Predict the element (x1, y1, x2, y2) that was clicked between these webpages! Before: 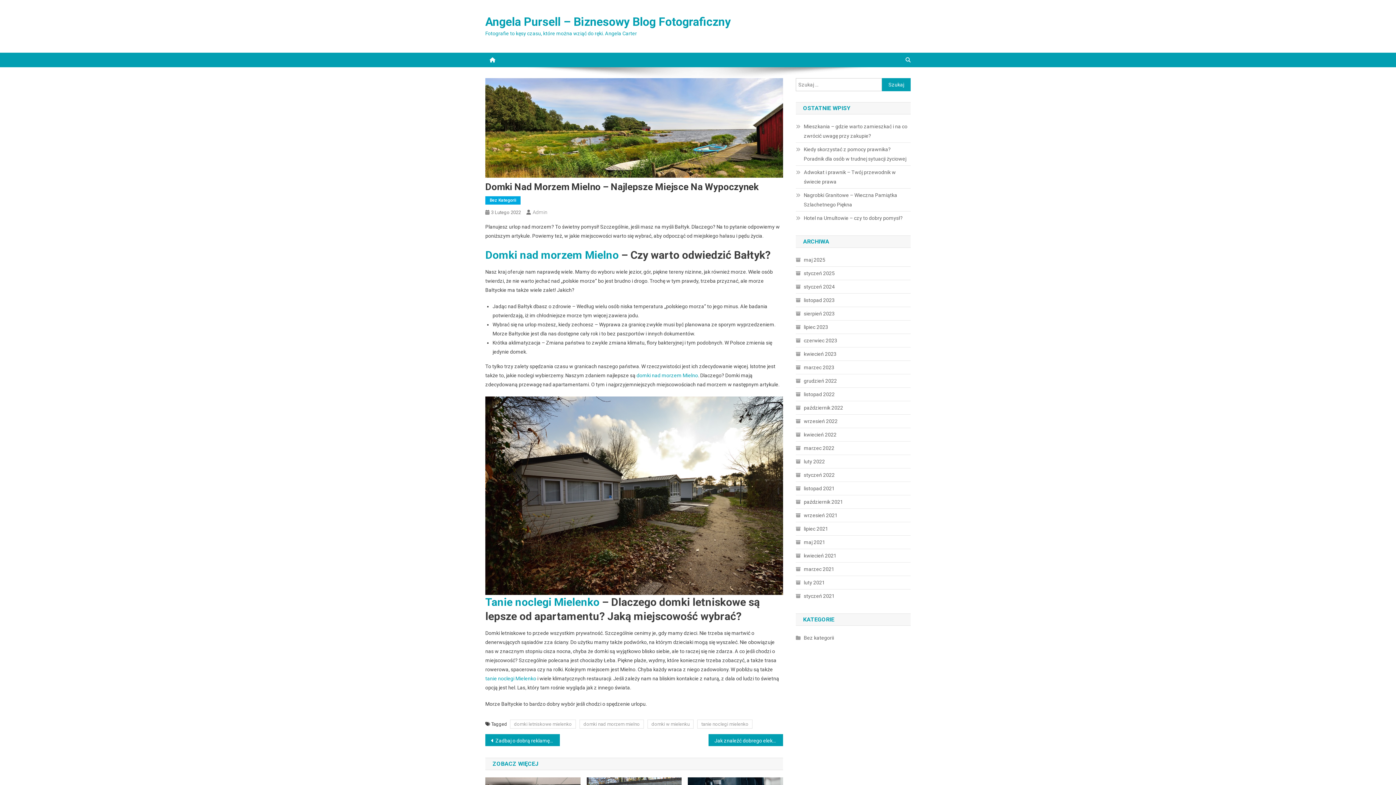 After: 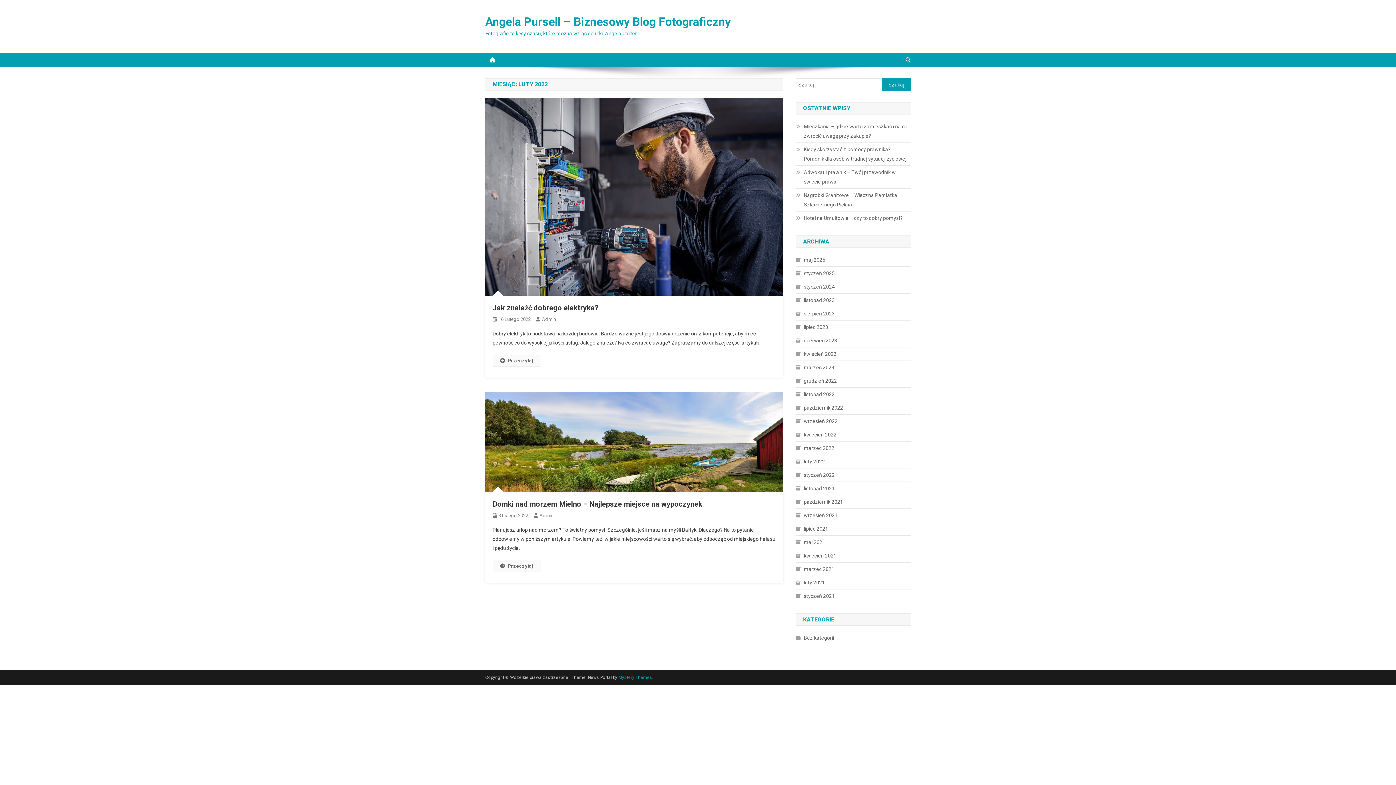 Action: label: luty 2022 bbox: (796, 457, 825, 466)